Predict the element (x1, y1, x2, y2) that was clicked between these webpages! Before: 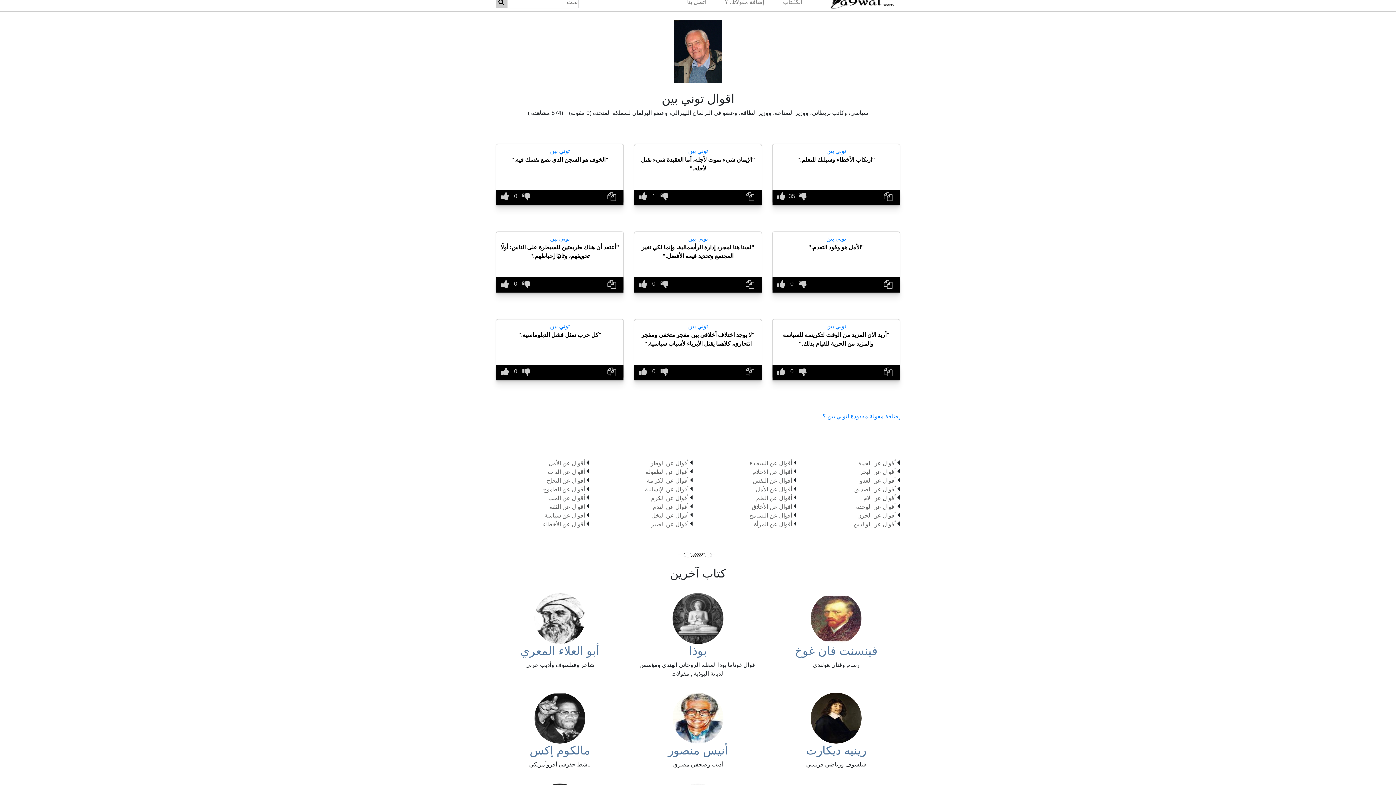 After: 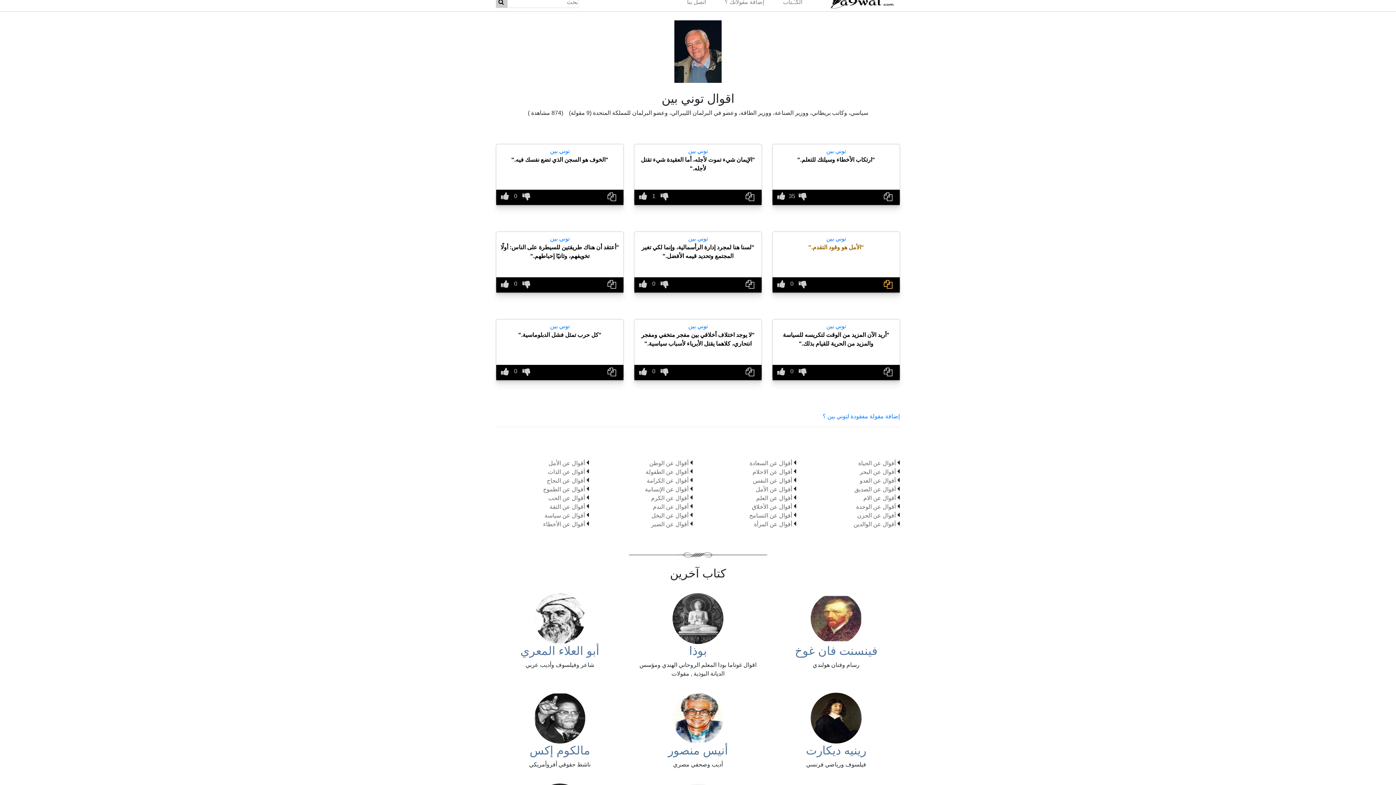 Action: bbox: (879, 281, 897, 287)